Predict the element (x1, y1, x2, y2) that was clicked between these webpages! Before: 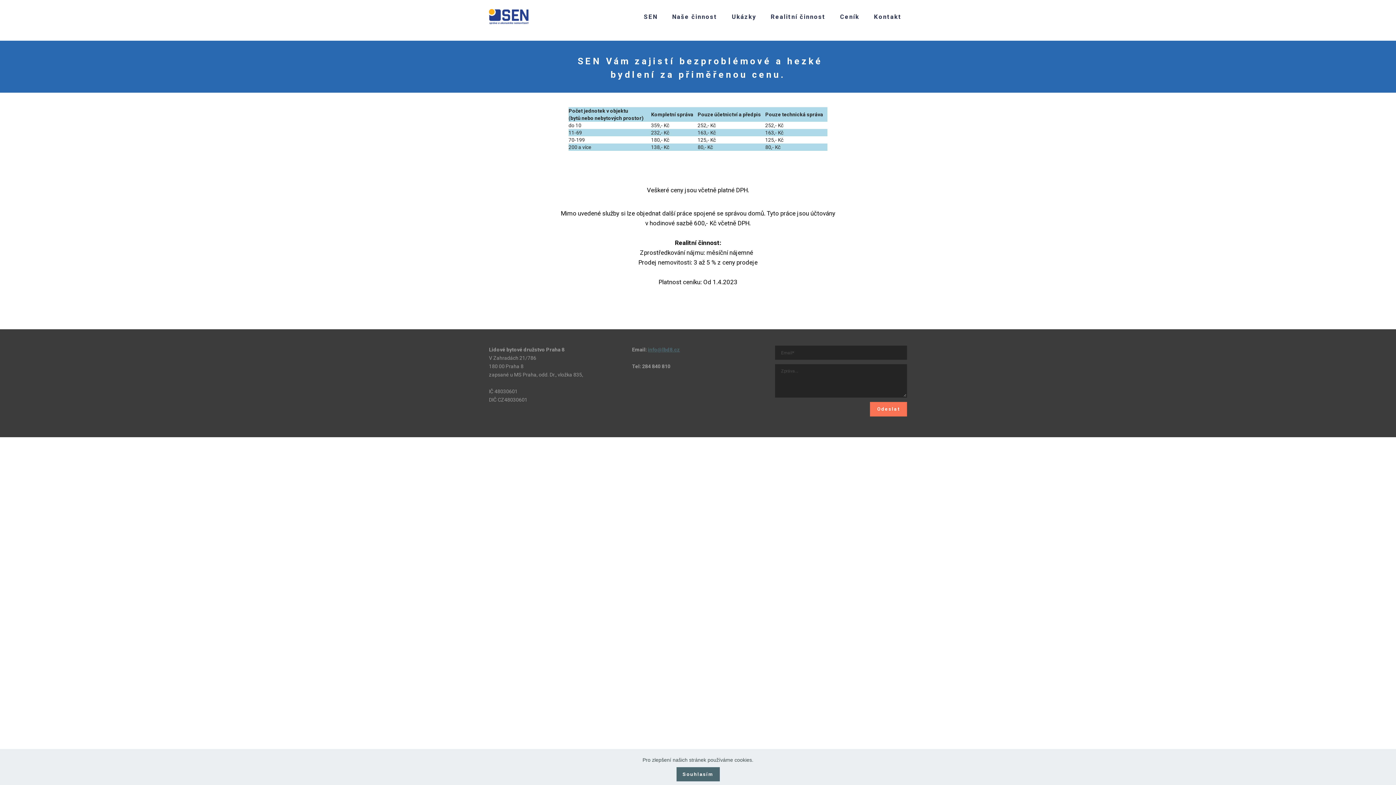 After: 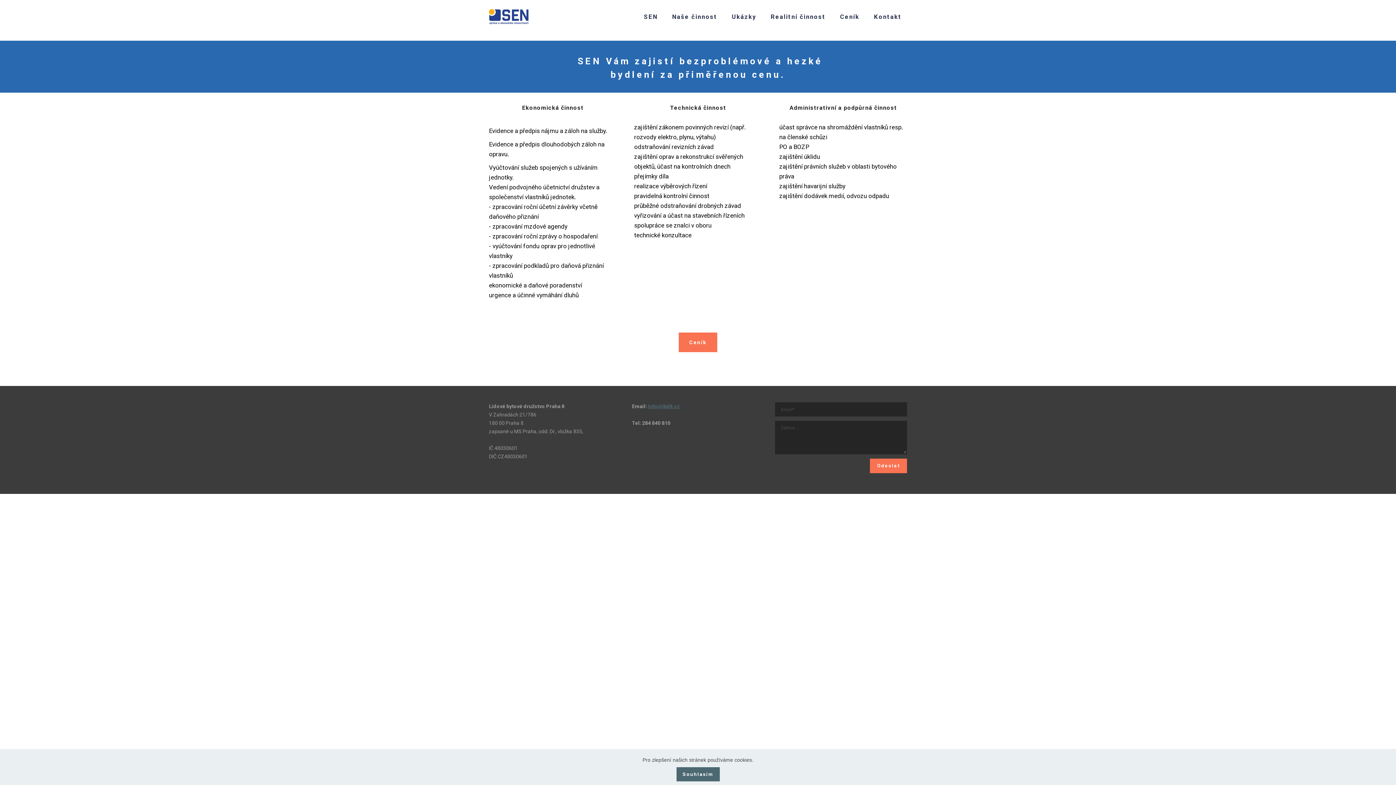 Action: bbox: (666, 9, 722, 24) label: Naše činnost